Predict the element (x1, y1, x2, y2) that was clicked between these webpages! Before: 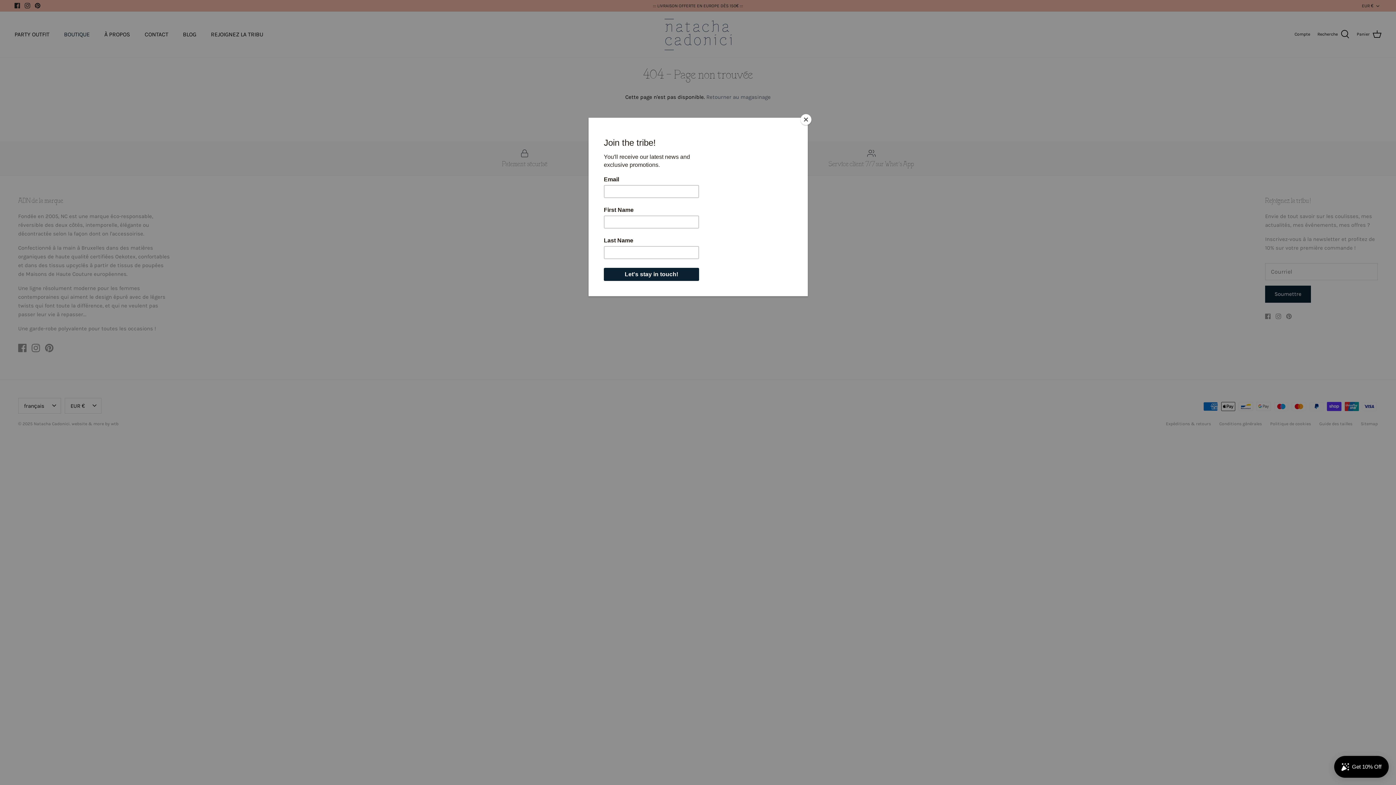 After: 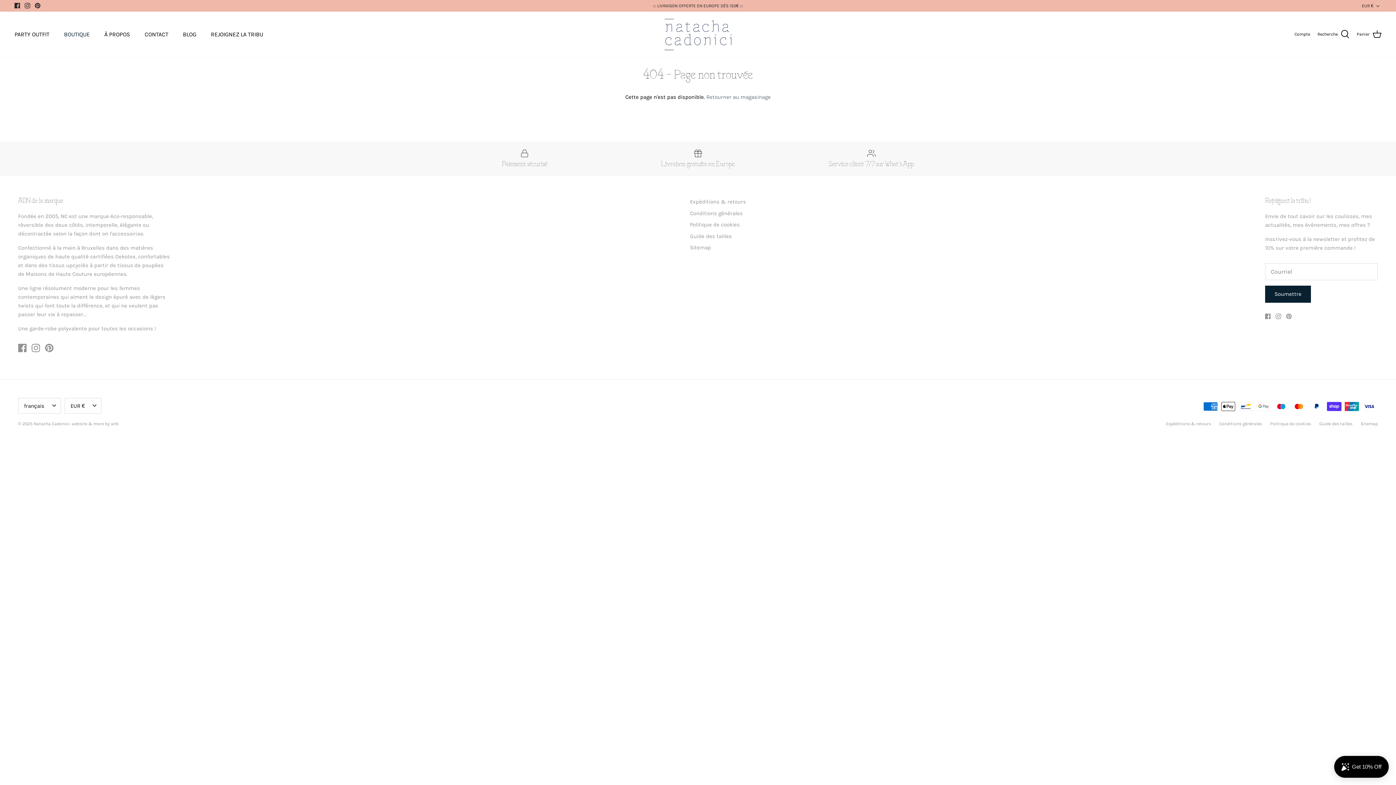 Action: label: Close bbox: (800, 114, 811, 125)